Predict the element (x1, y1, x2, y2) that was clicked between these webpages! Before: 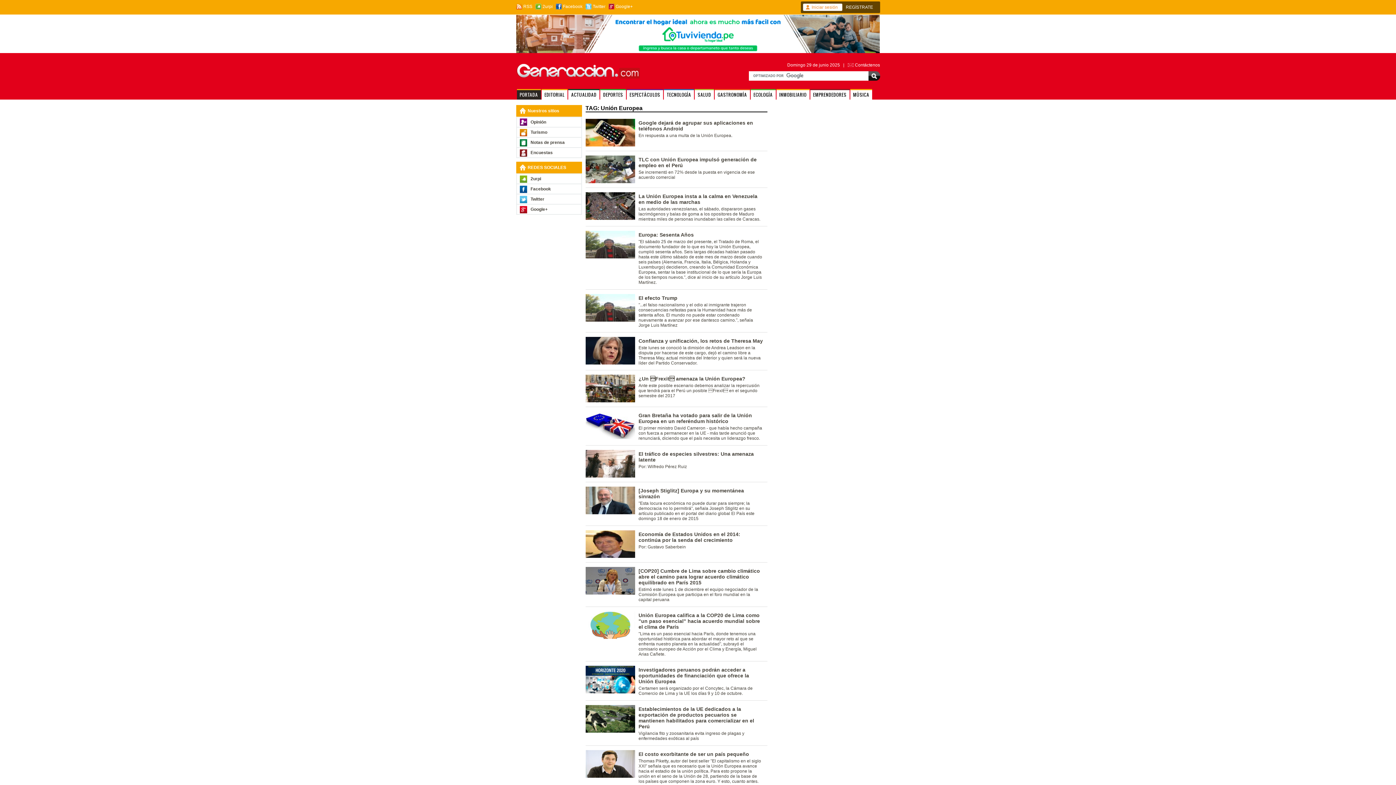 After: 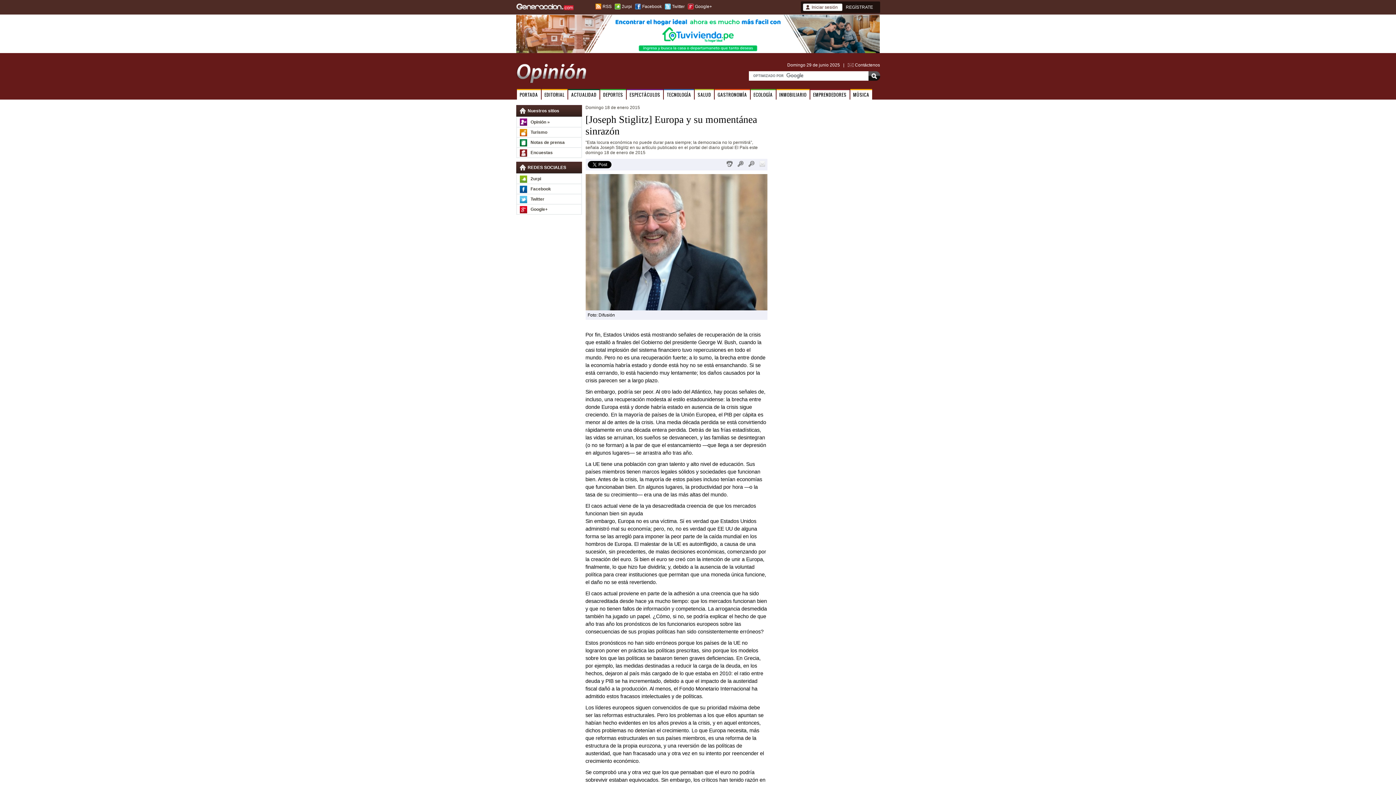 Action: bbox: (585, 510, 635, 515)